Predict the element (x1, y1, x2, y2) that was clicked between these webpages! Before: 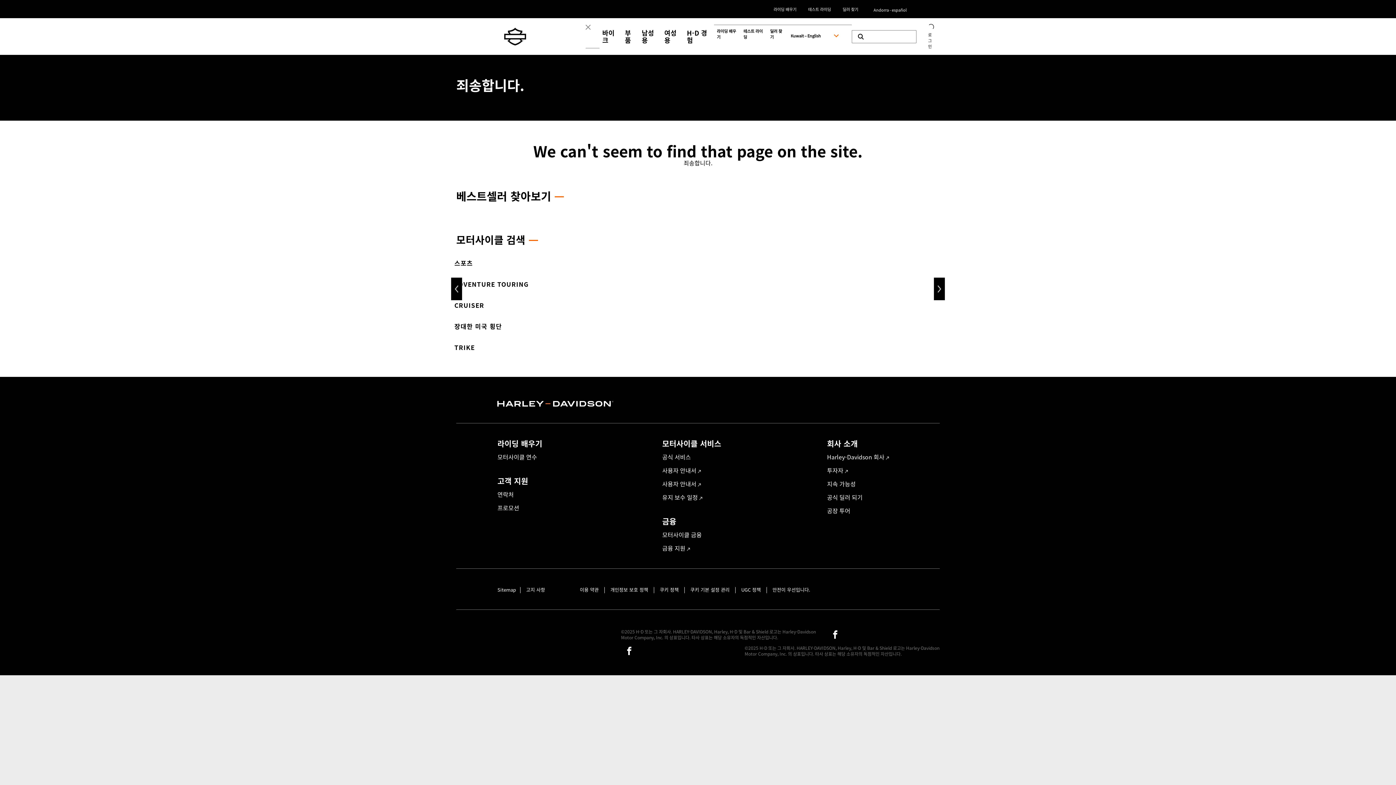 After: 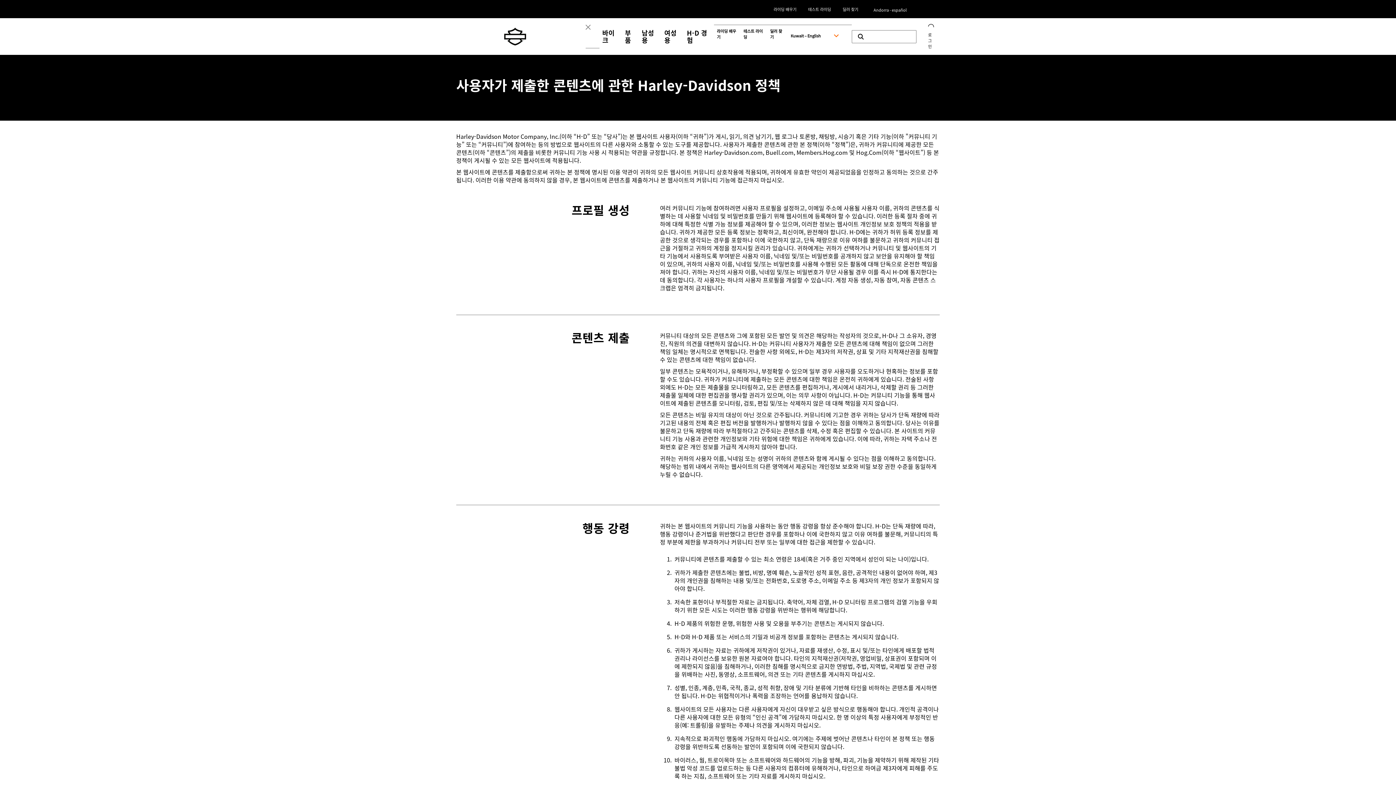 Action: bbox: (741, 586, 761, 593) label: UGC 정책